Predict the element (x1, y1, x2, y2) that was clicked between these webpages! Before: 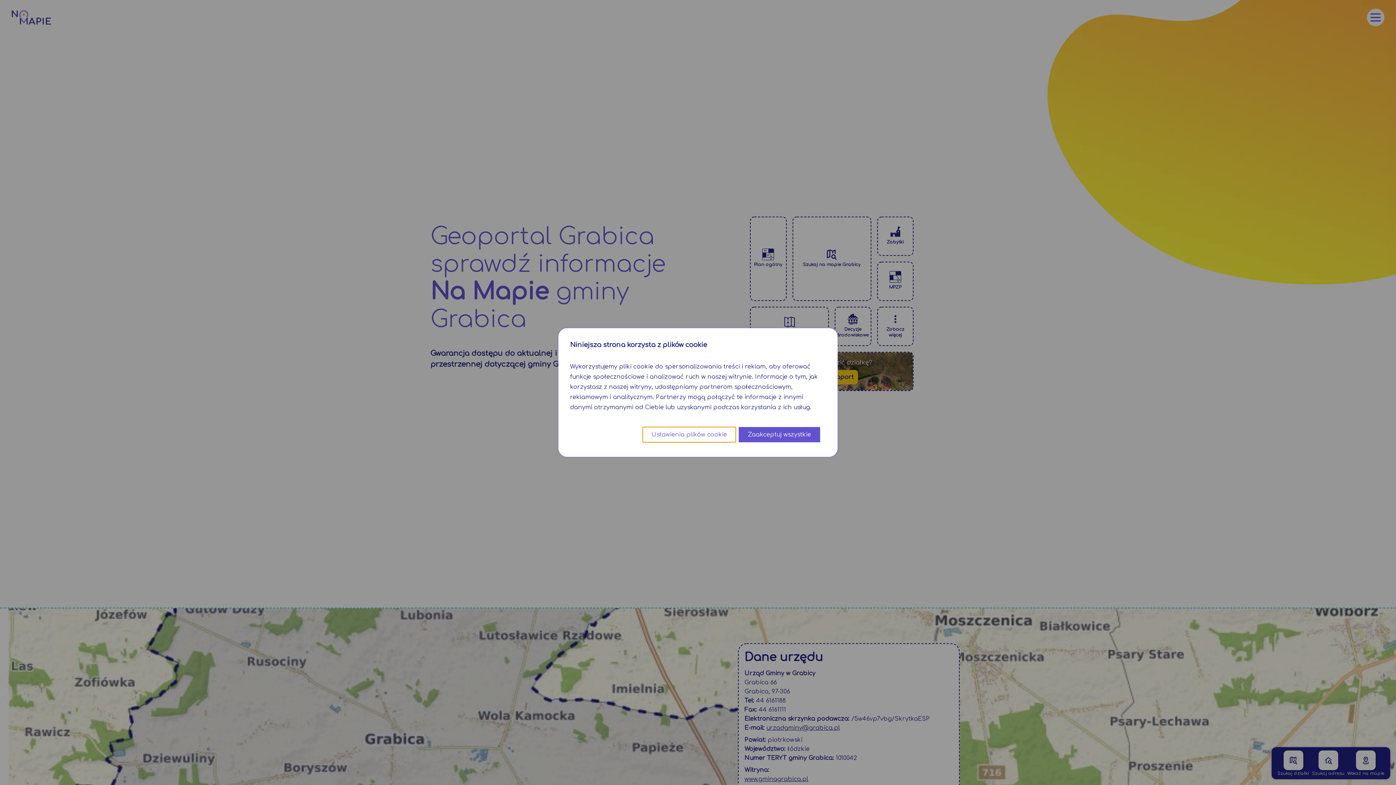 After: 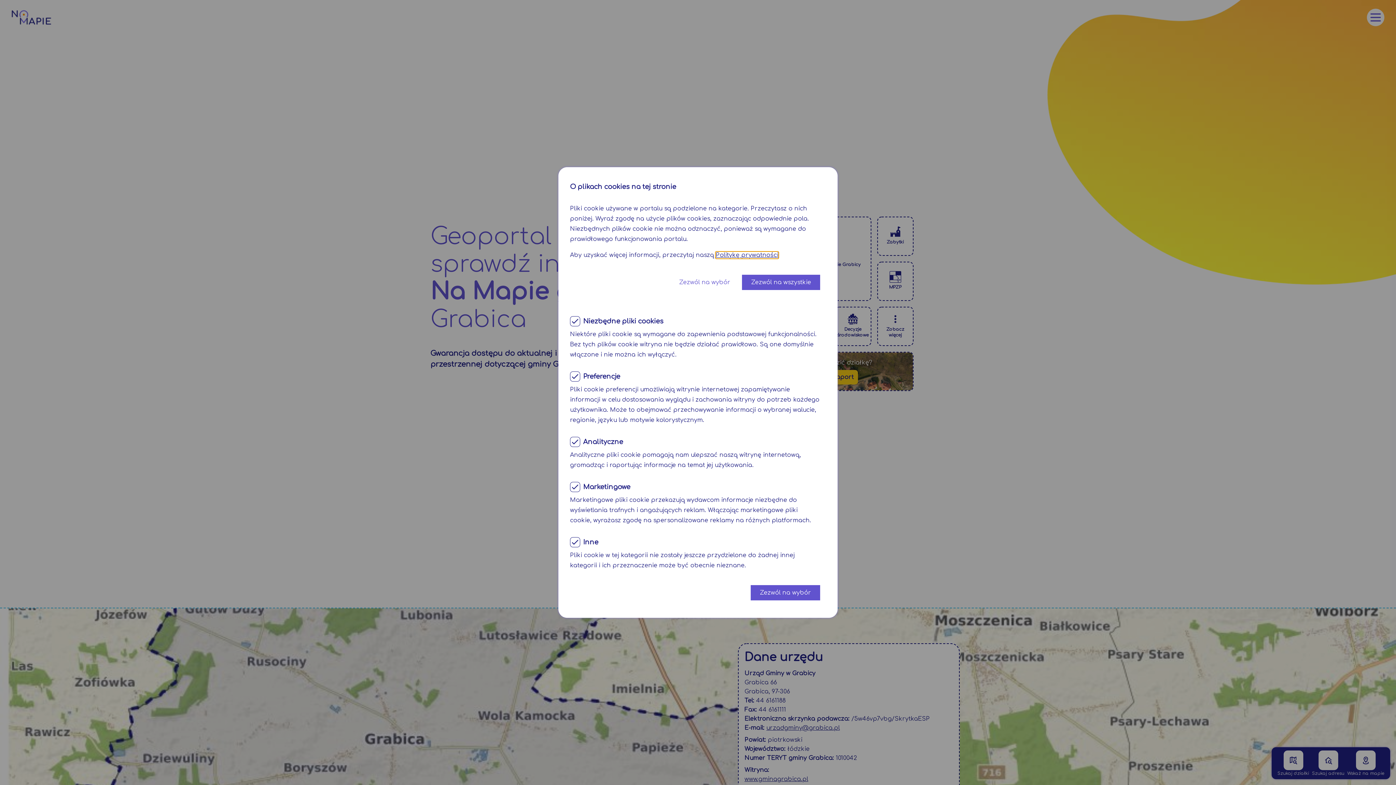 Action: label: Ustawienia plików cookie bbox: (642, 427, 736, 442)